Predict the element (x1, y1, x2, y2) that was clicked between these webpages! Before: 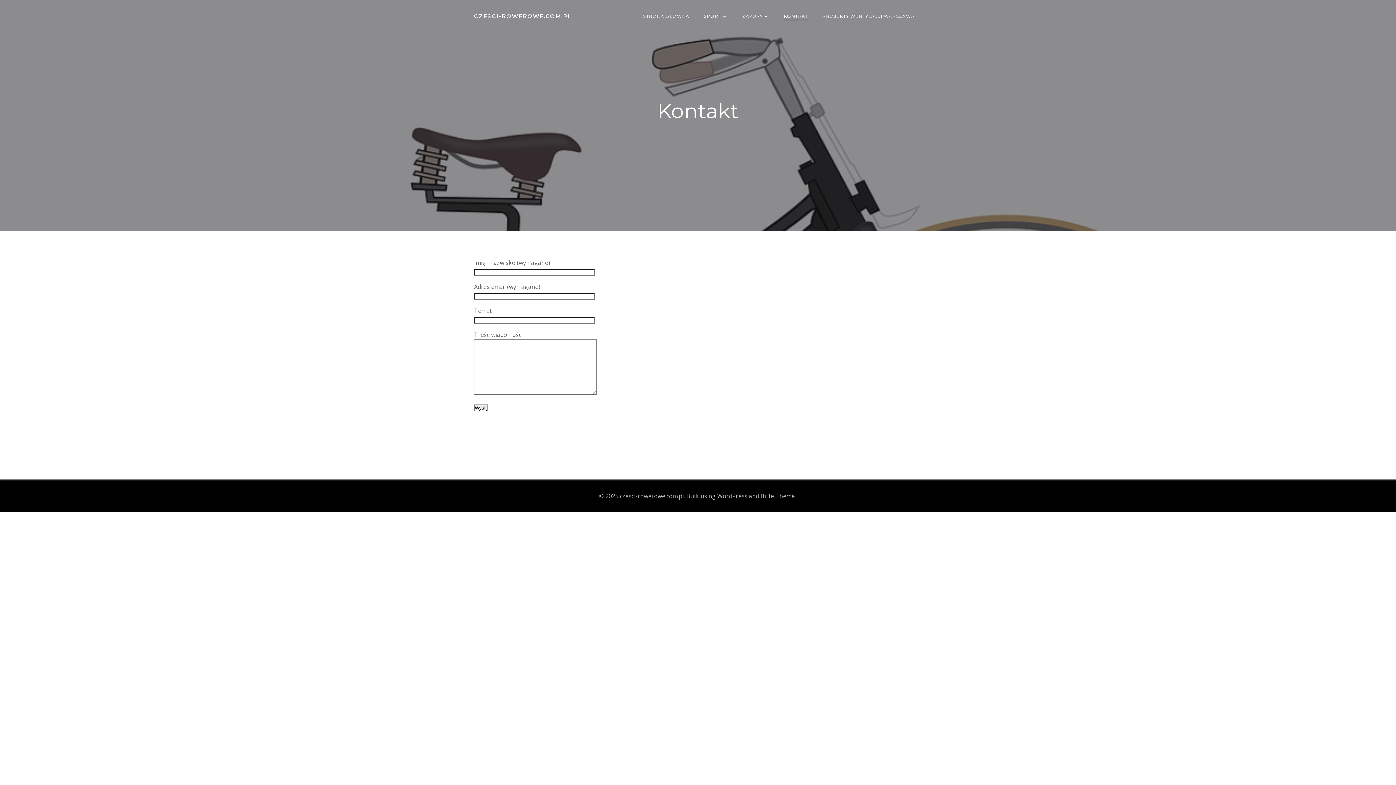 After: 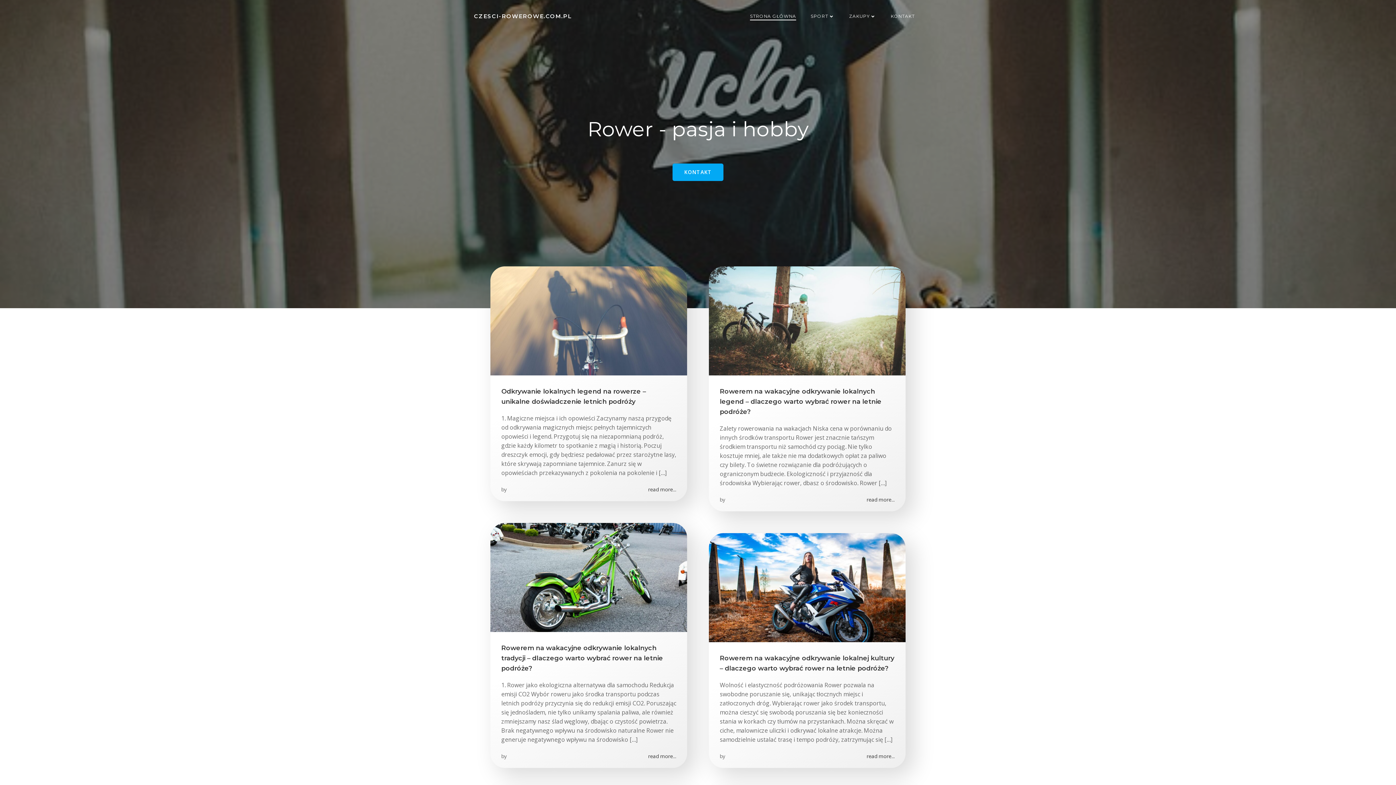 Action: label: CZESCI-ROWEROWE.COM.PL bbox: (474, 12, 572, 20)